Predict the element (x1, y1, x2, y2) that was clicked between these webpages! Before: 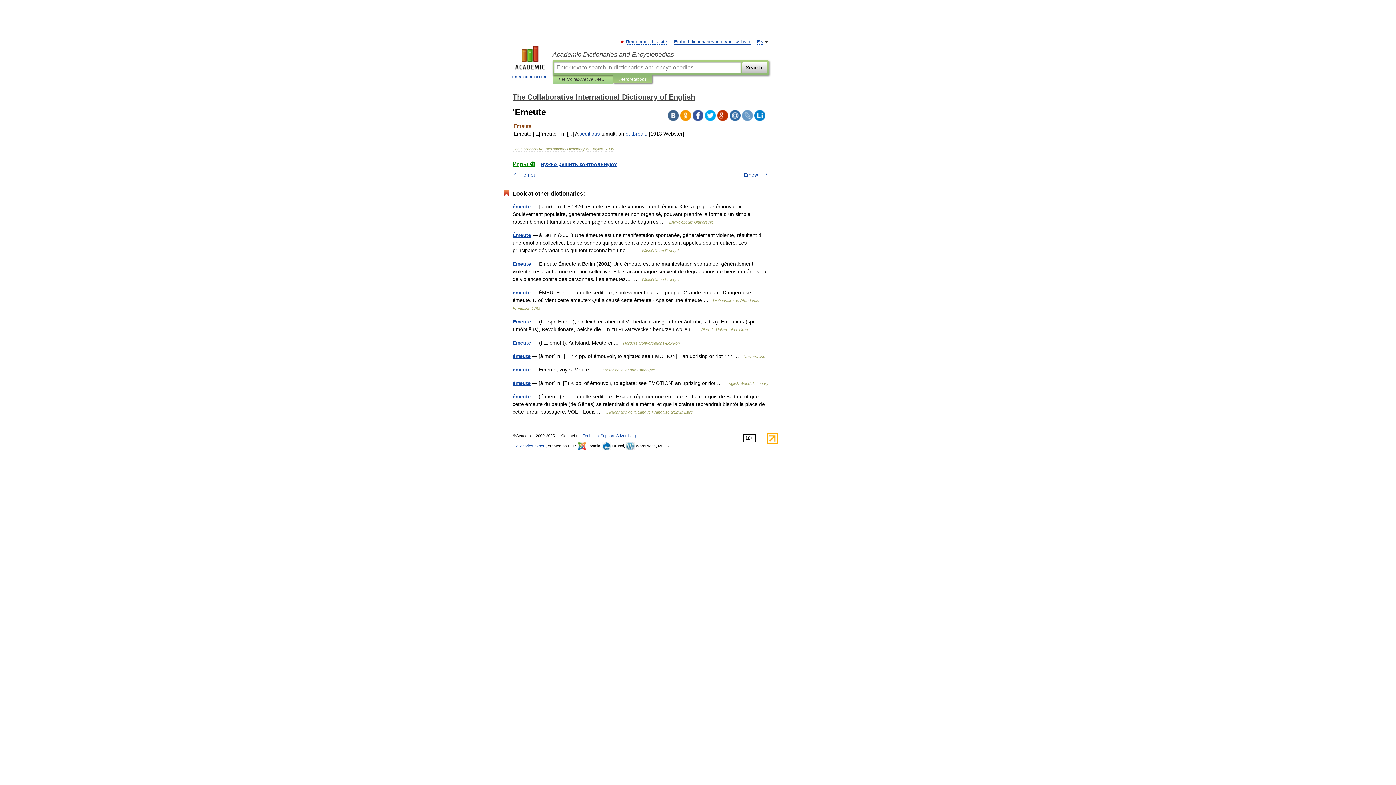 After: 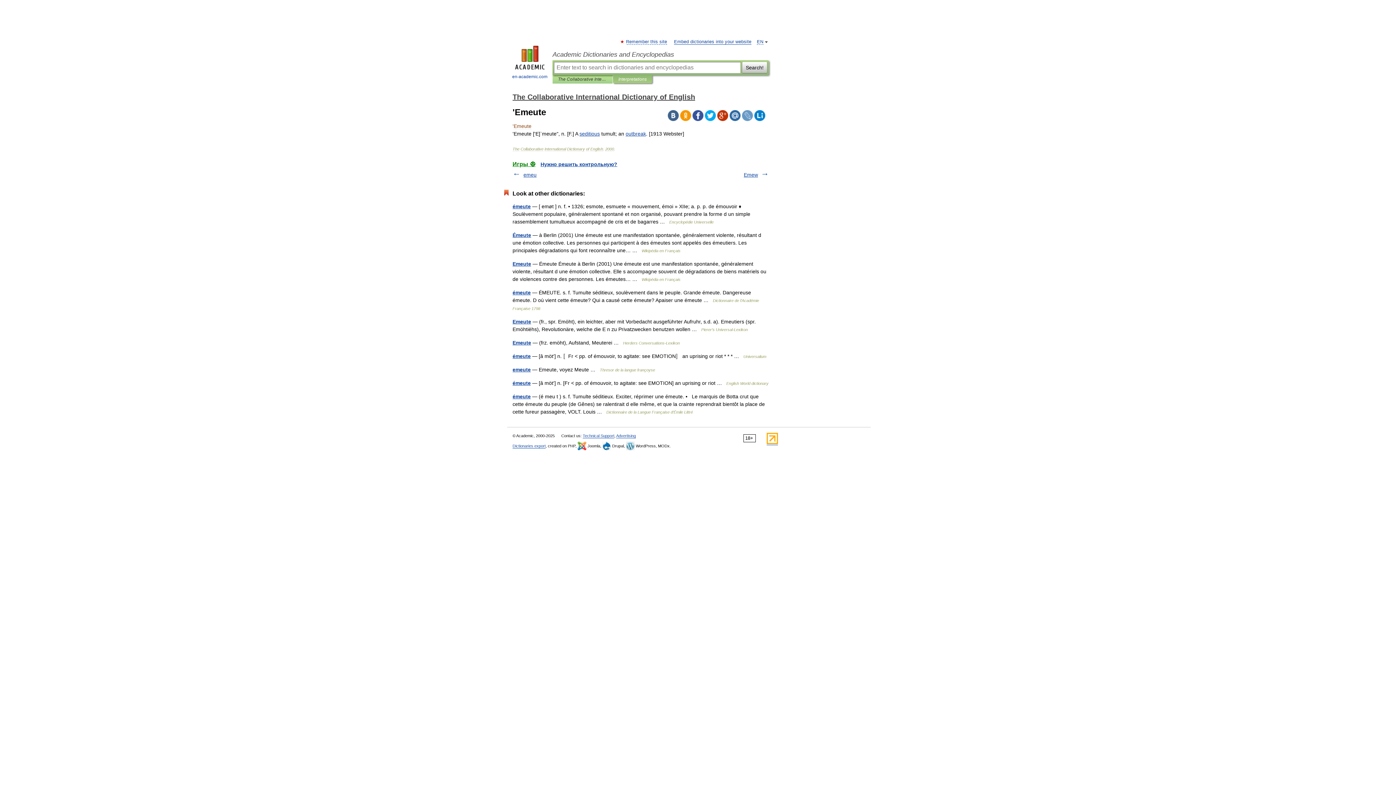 Action: bbox: (754, 110, 765, 121)